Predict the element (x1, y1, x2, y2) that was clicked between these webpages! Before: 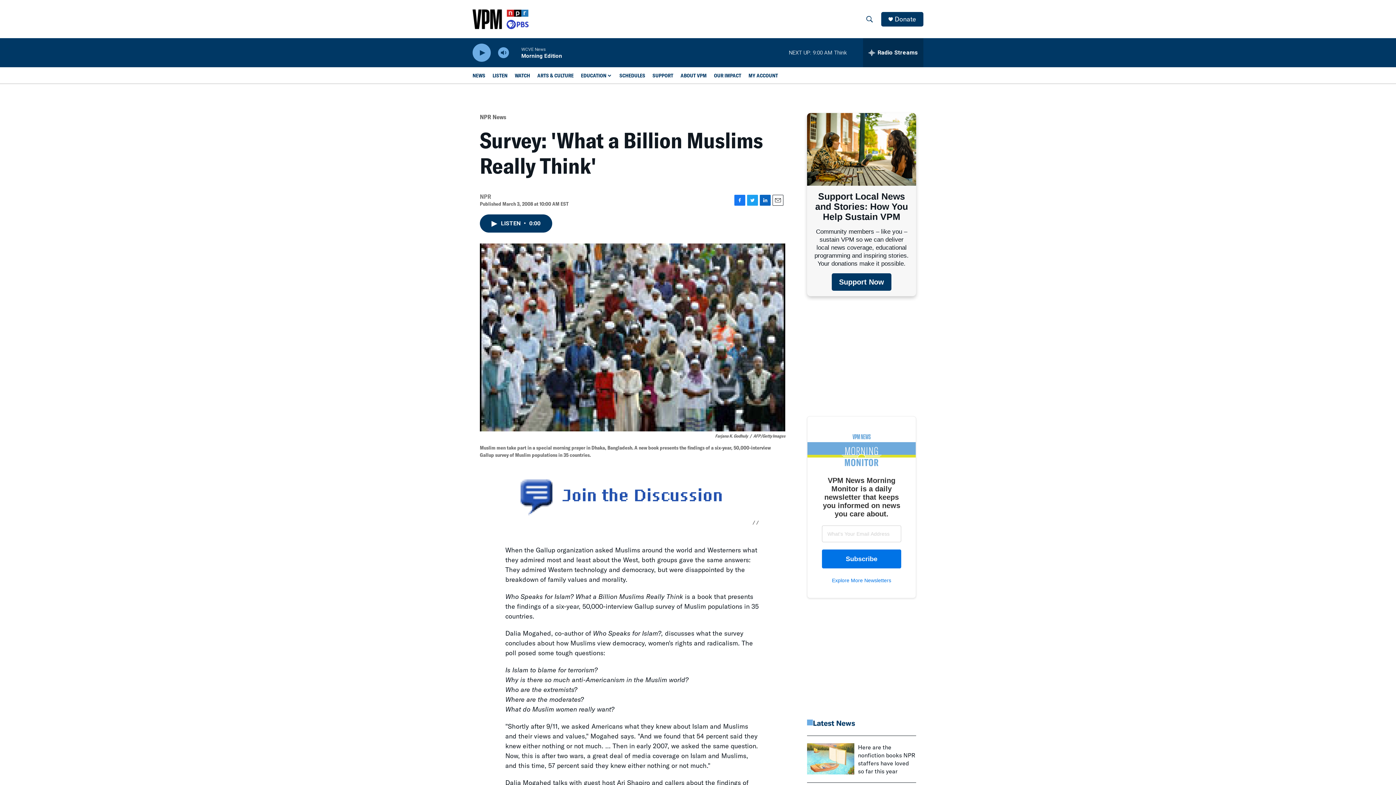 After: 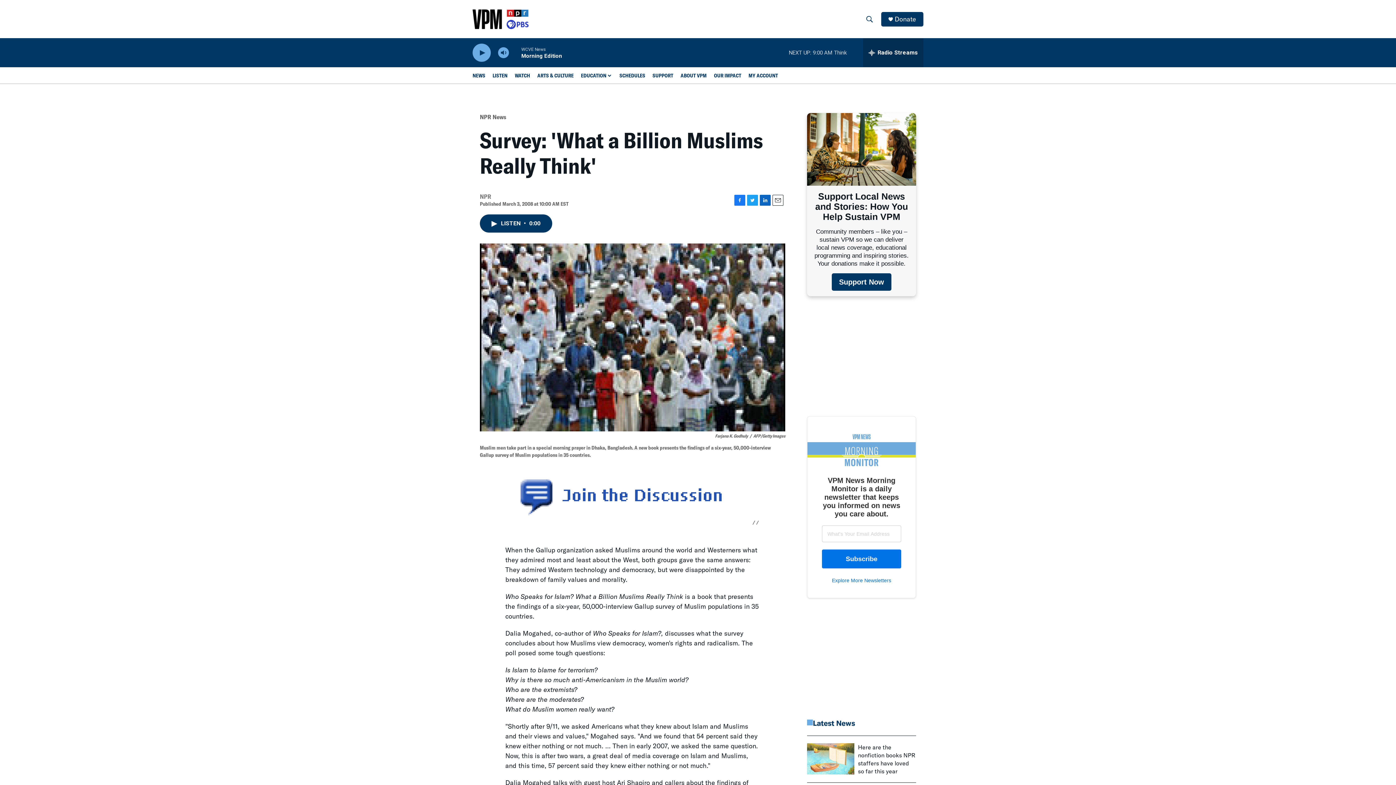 Action: label: Facebook bbox: (734, 194, 745, 205)